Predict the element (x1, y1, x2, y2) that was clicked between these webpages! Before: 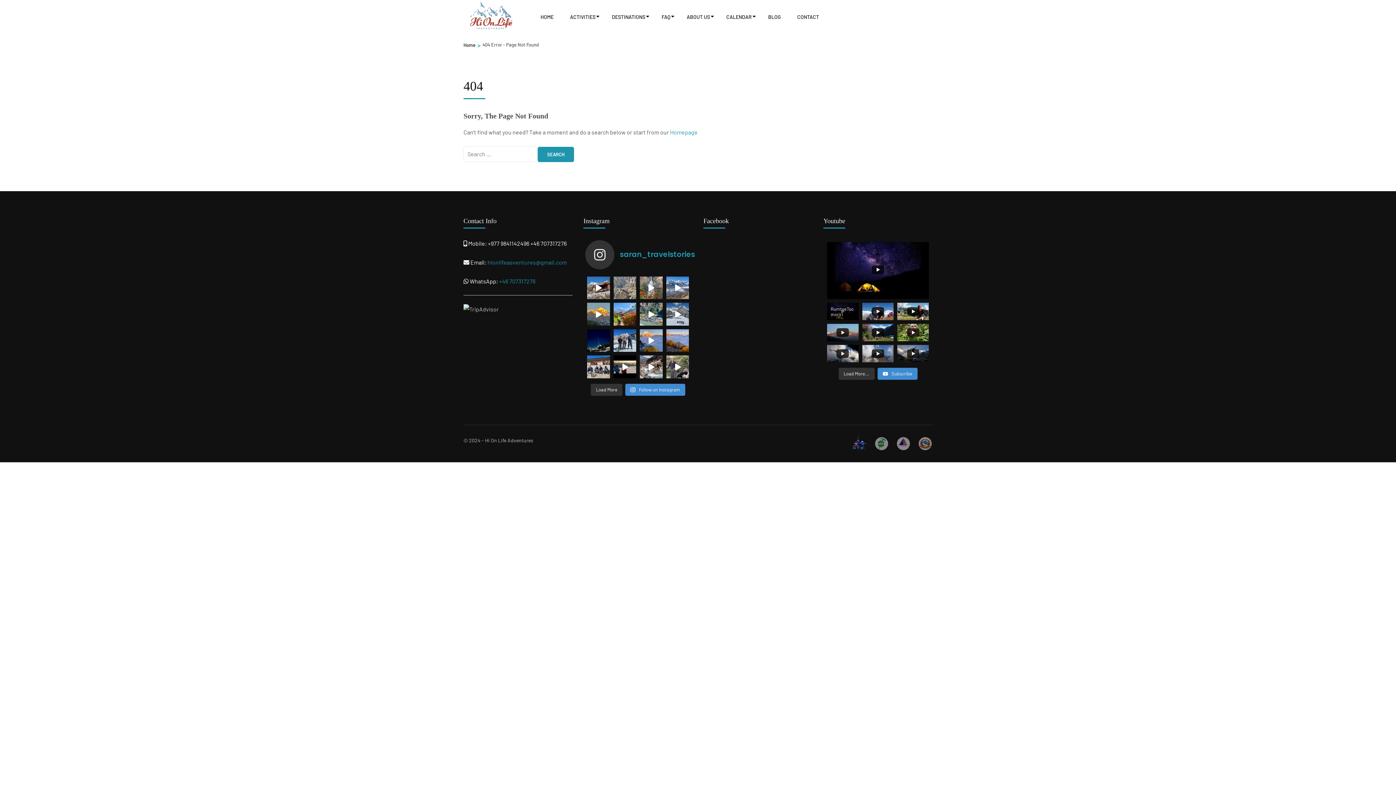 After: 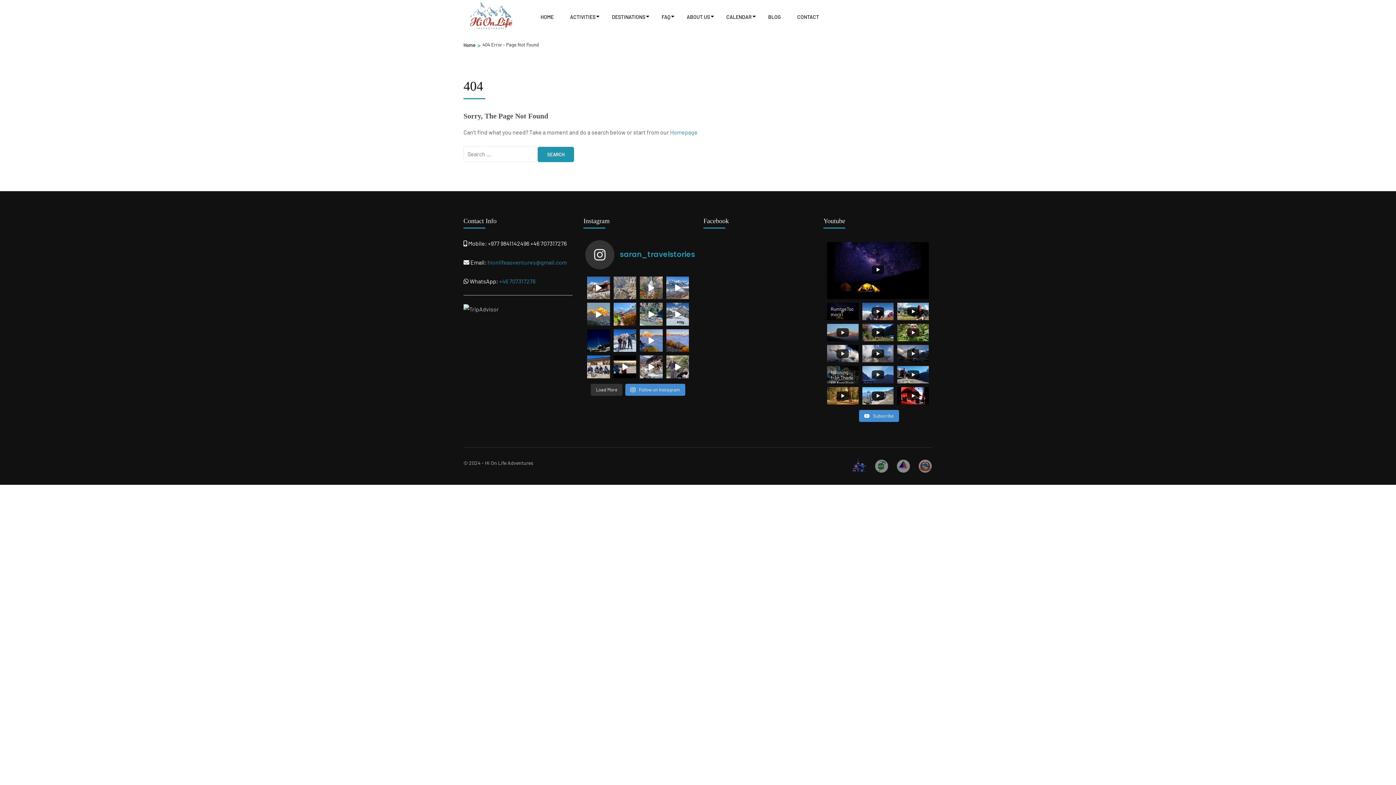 Action: label: Load More... bbox: (838, 367, 874, 379)